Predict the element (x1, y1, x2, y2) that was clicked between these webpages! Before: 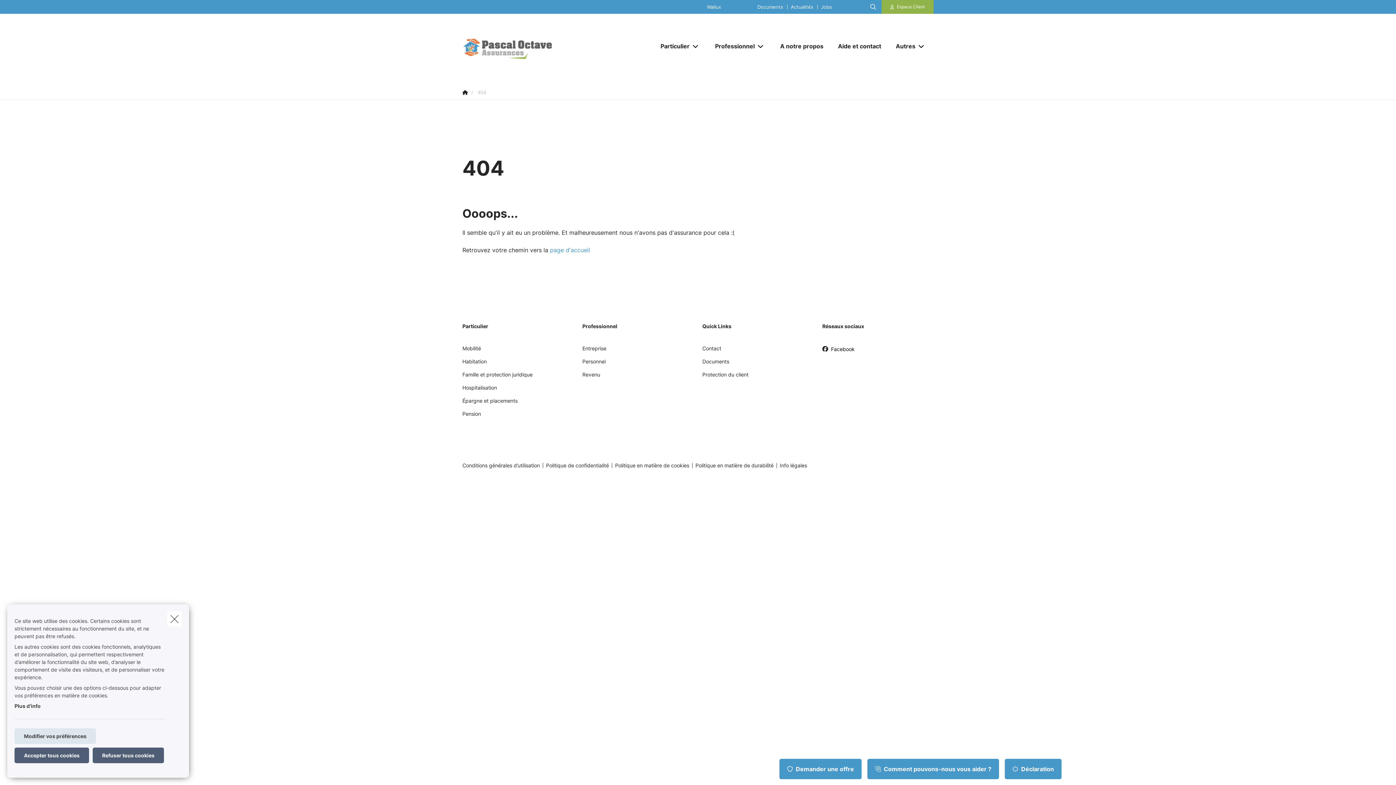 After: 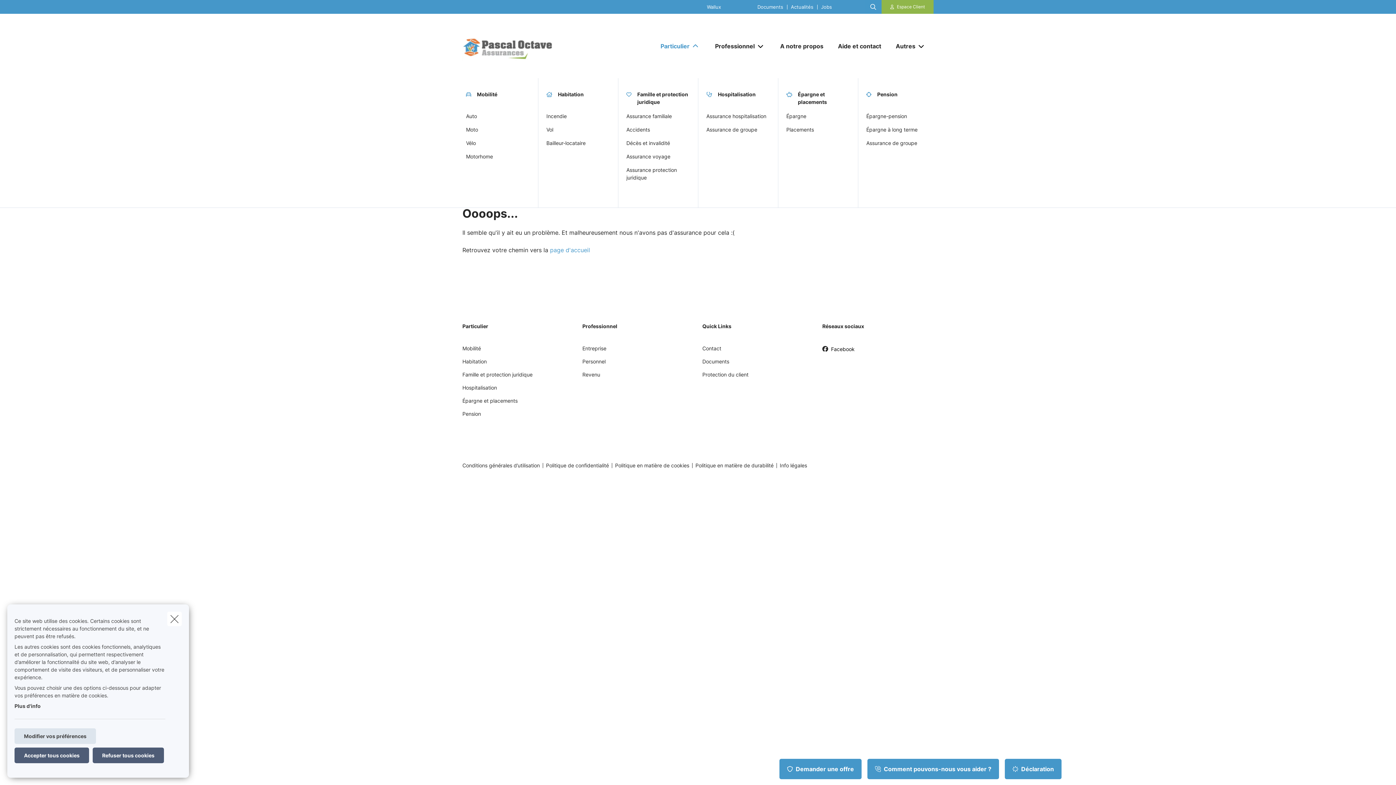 Action: bbox: (691, 41, 700, 50) label: Open submenu